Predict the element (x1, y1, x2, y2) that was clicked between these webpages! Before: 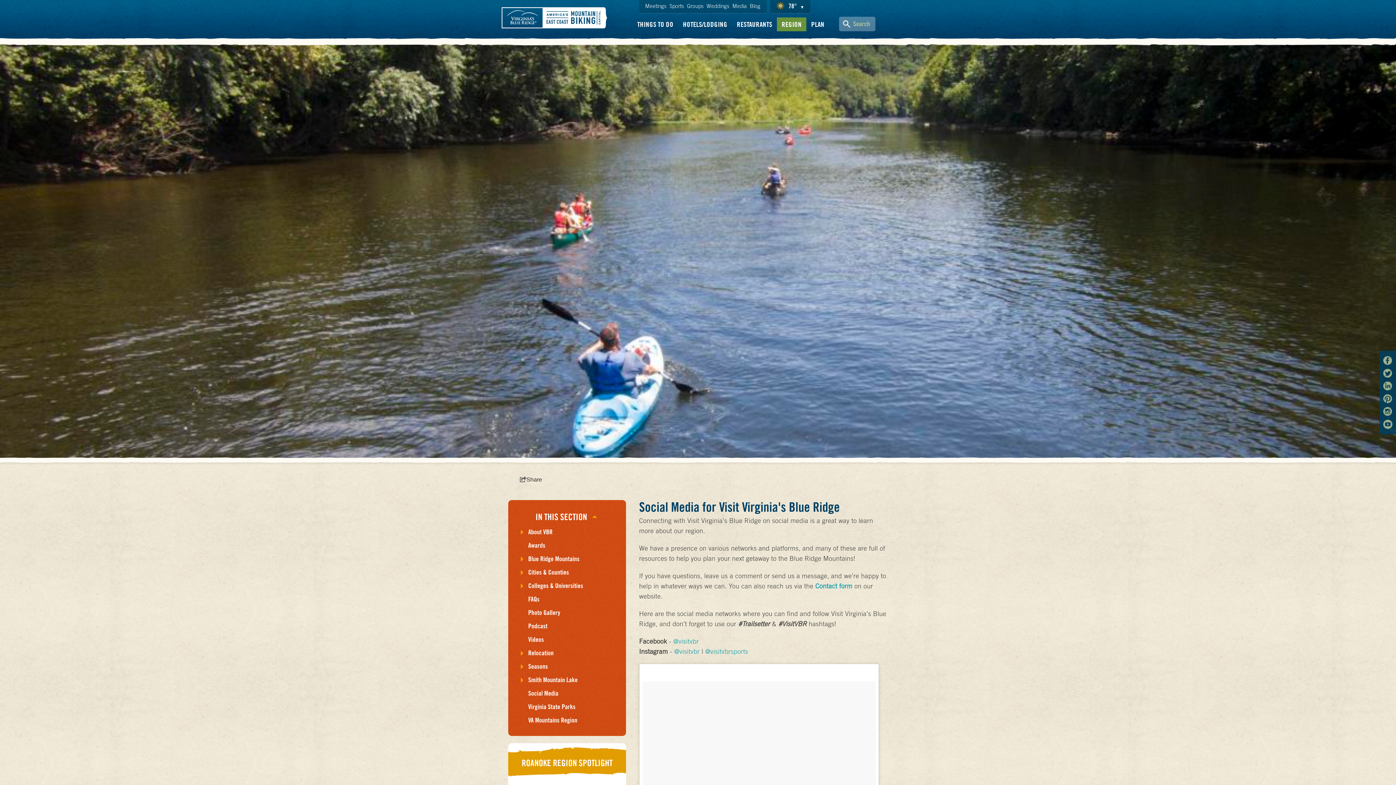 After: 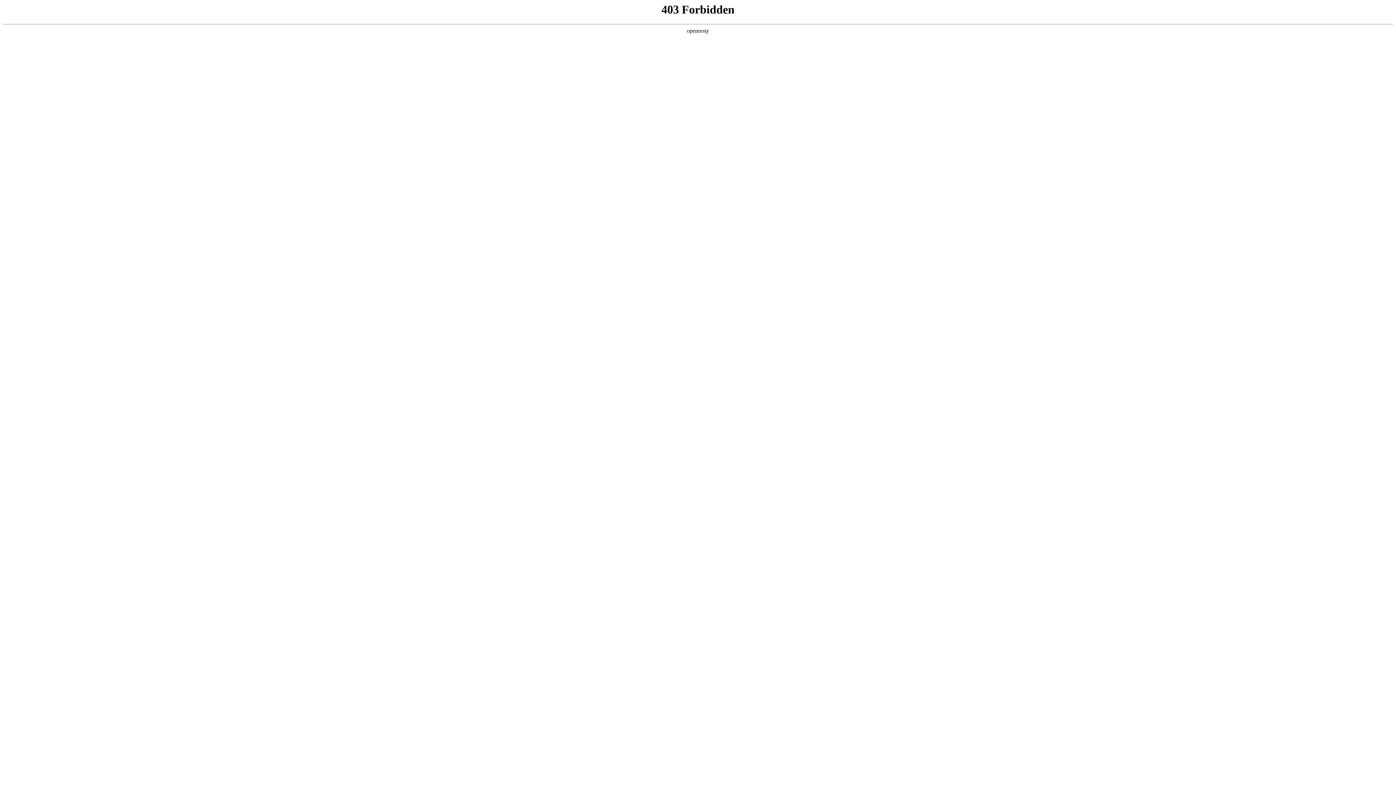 Action: bbox: (815, 582, 854, 590) label: Contact form 